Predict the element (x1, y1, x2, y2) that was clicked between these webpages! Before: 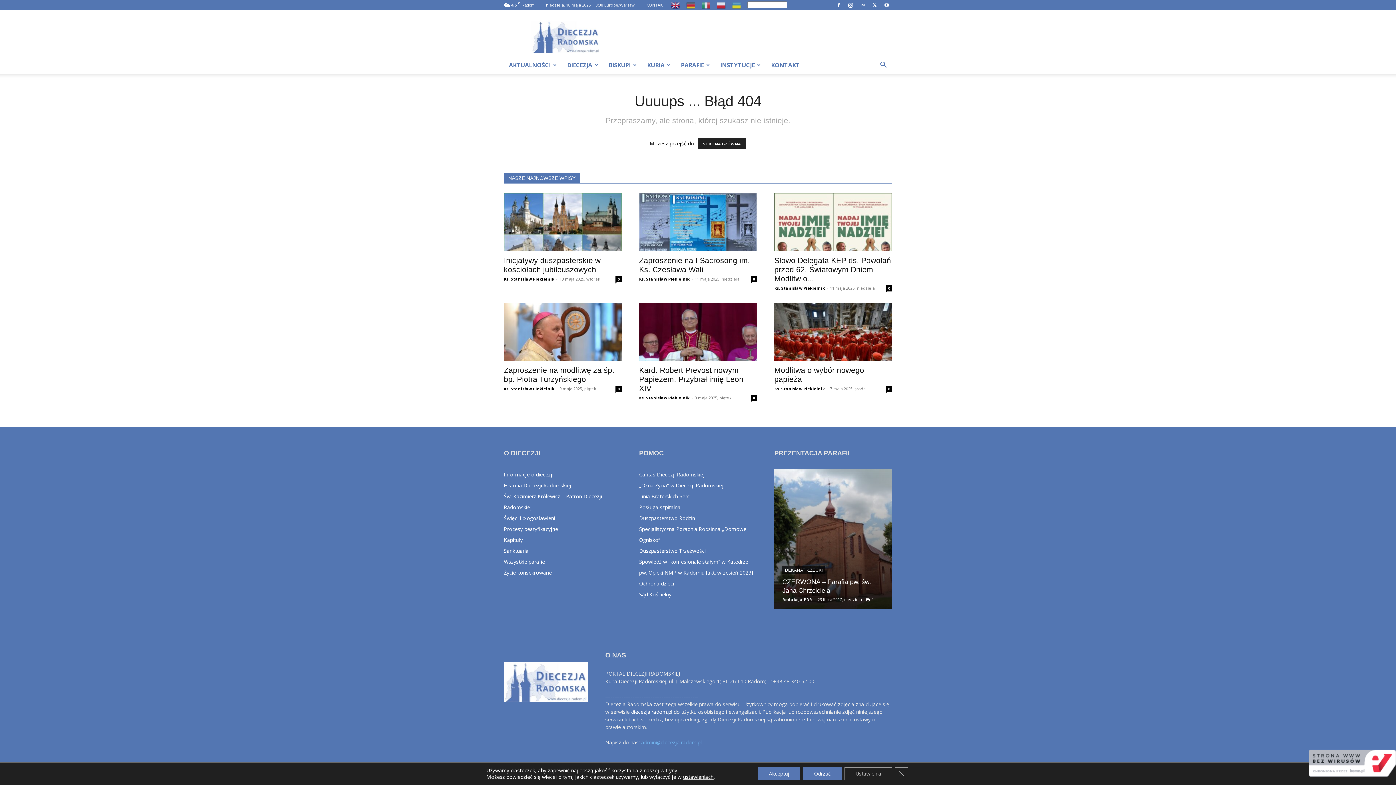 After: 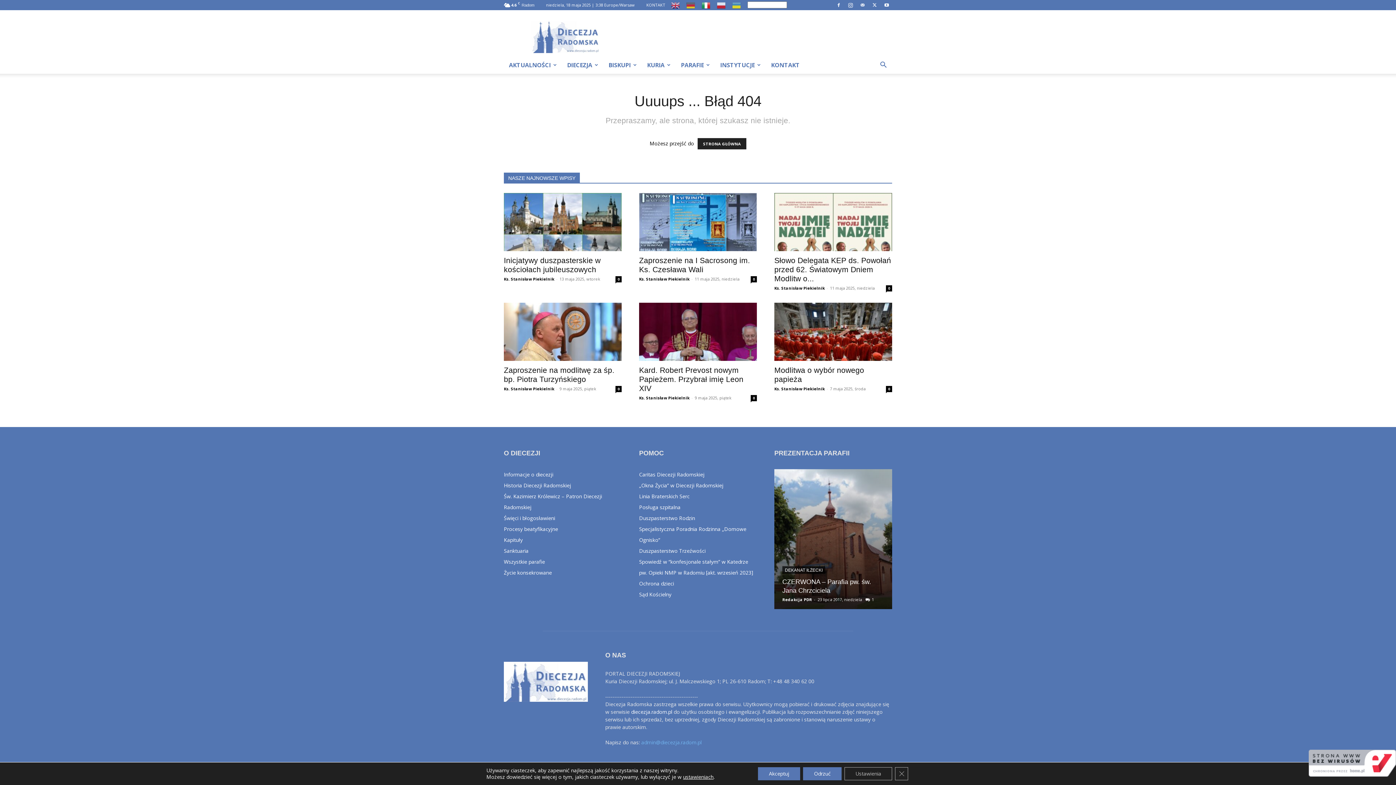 Action: bbox: (701, 2, 711, 7)